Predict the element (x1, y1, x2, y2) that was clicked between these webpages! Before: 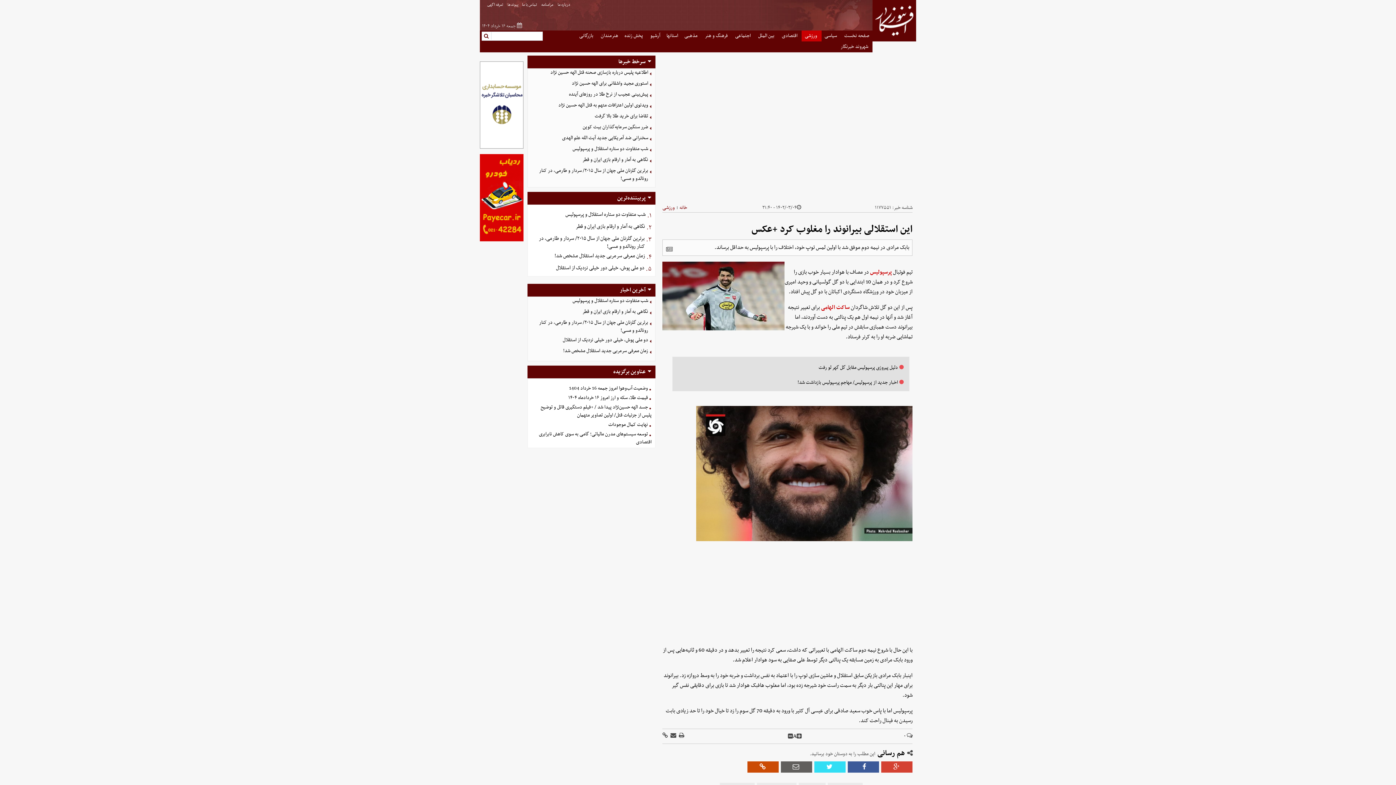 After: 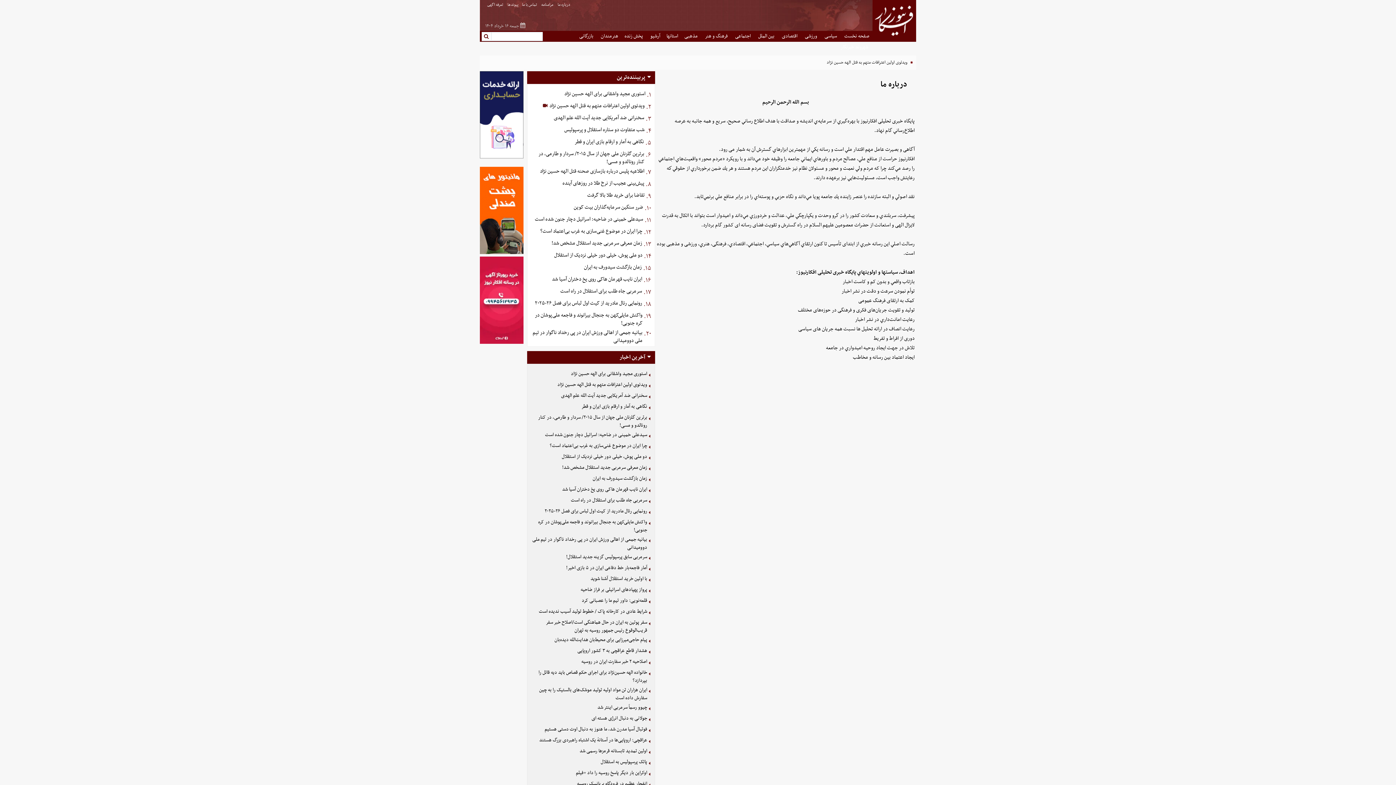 Action: bbox: (557, 1, 571, 8) label:  درباره ما